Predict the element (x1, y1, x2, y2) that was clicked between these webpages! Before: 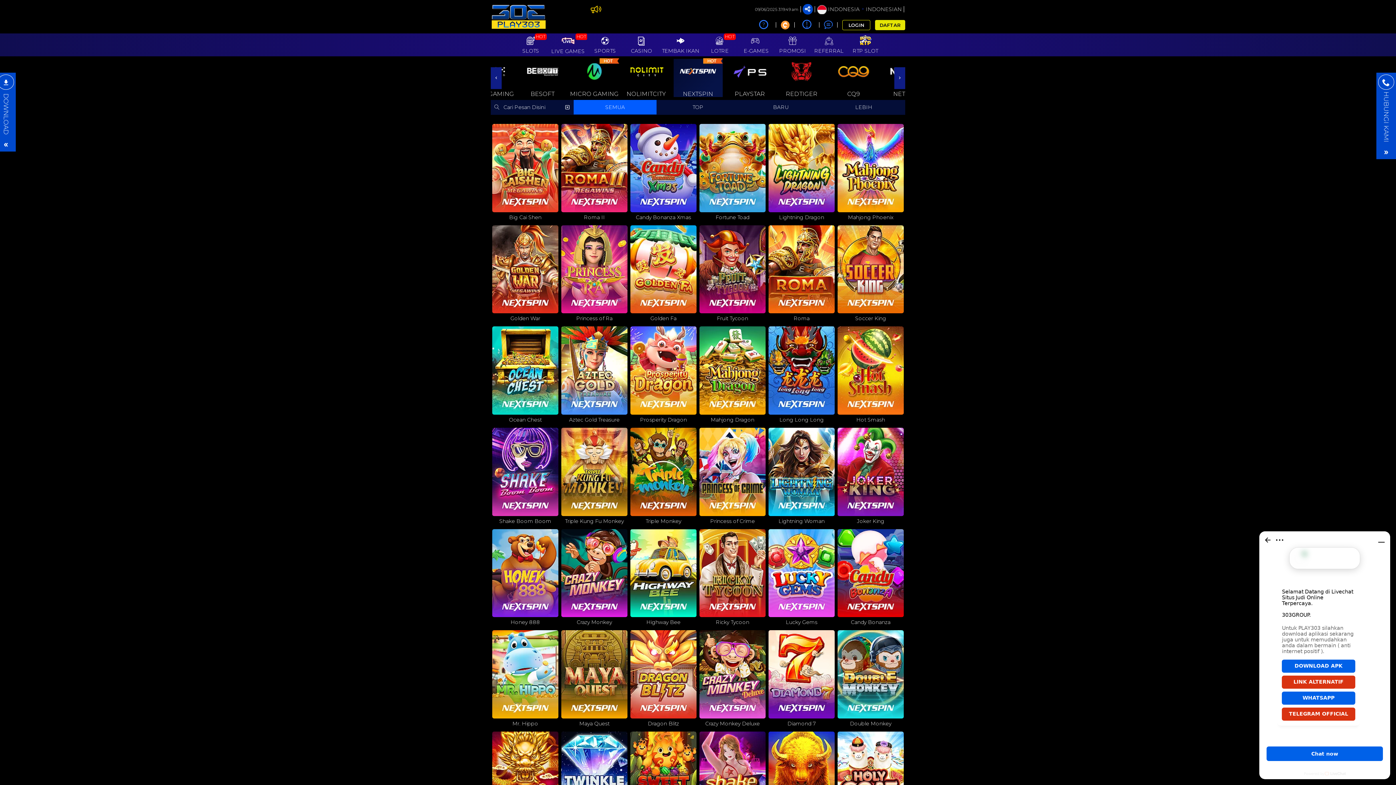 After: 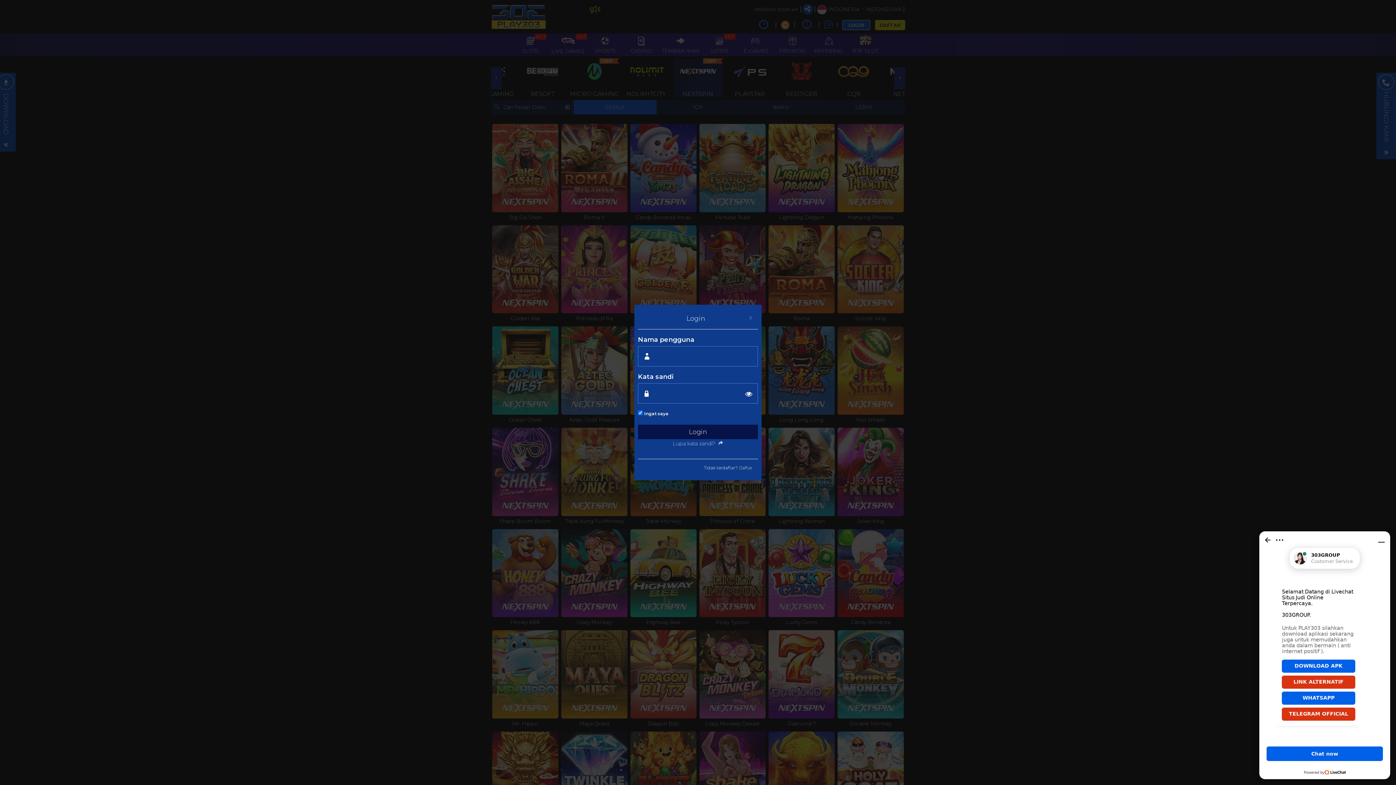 Action: bbox: (842, 19, 870, 30) label: LOGIN